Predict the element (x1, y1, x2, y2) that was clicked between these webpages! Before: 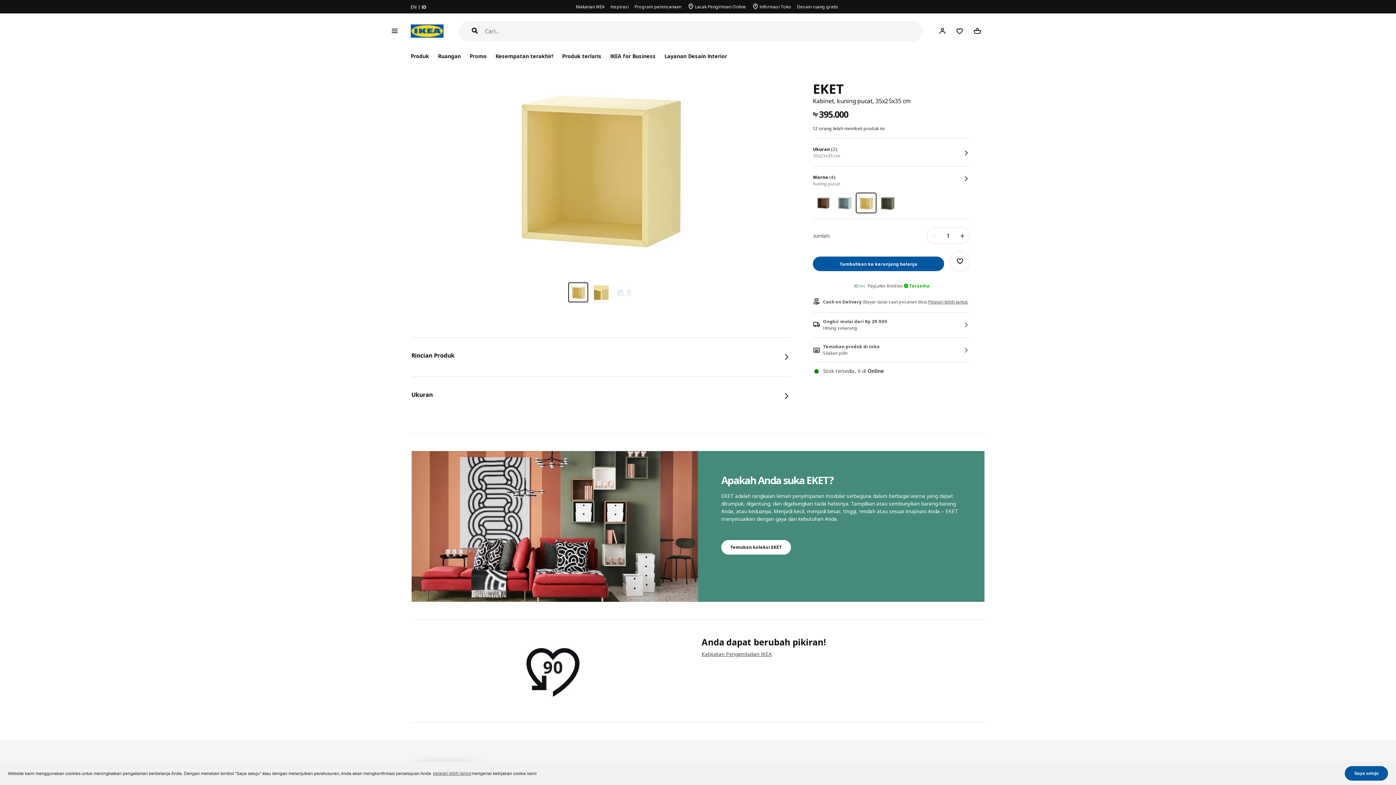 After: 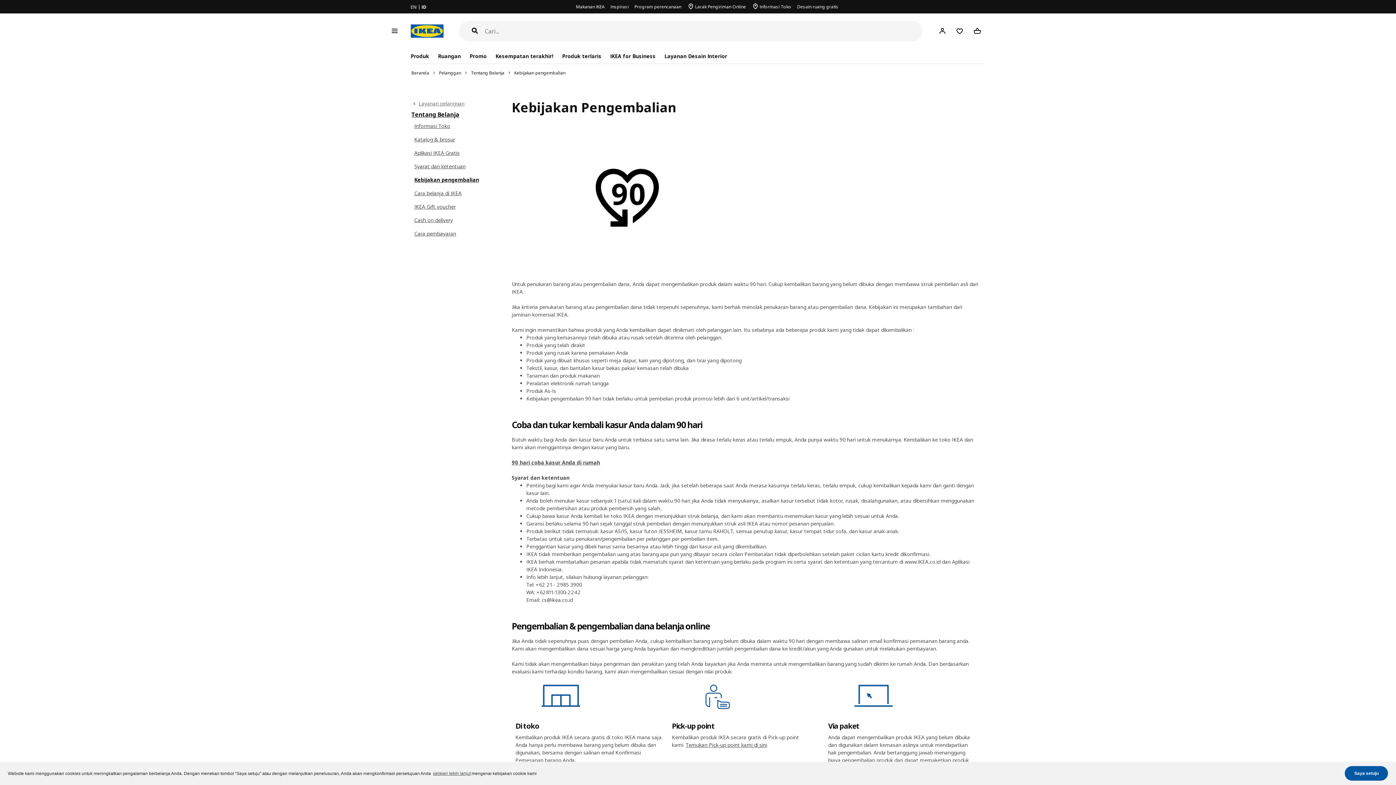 Action: bbox: (701, 650, 772, 657) label: Kebijakan Pengembalian IKEA